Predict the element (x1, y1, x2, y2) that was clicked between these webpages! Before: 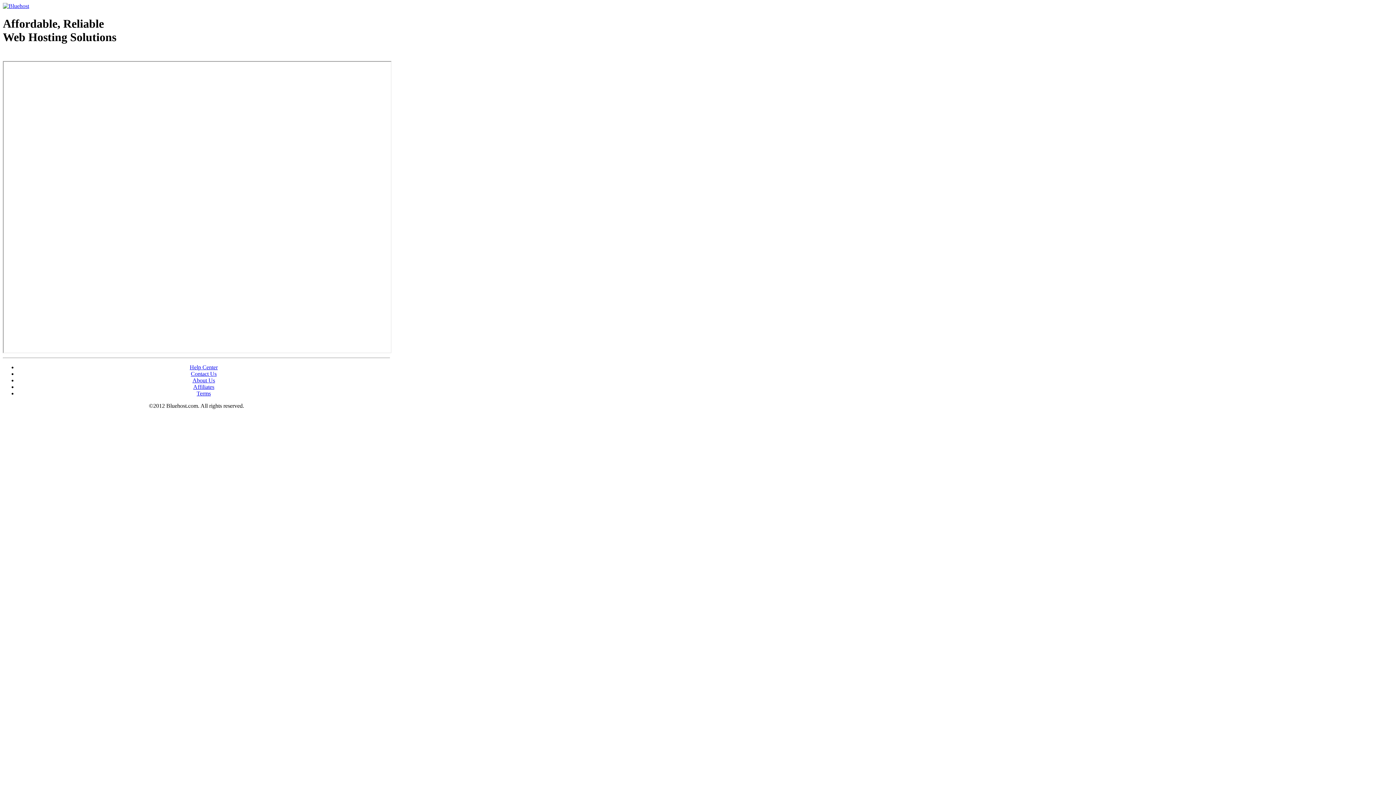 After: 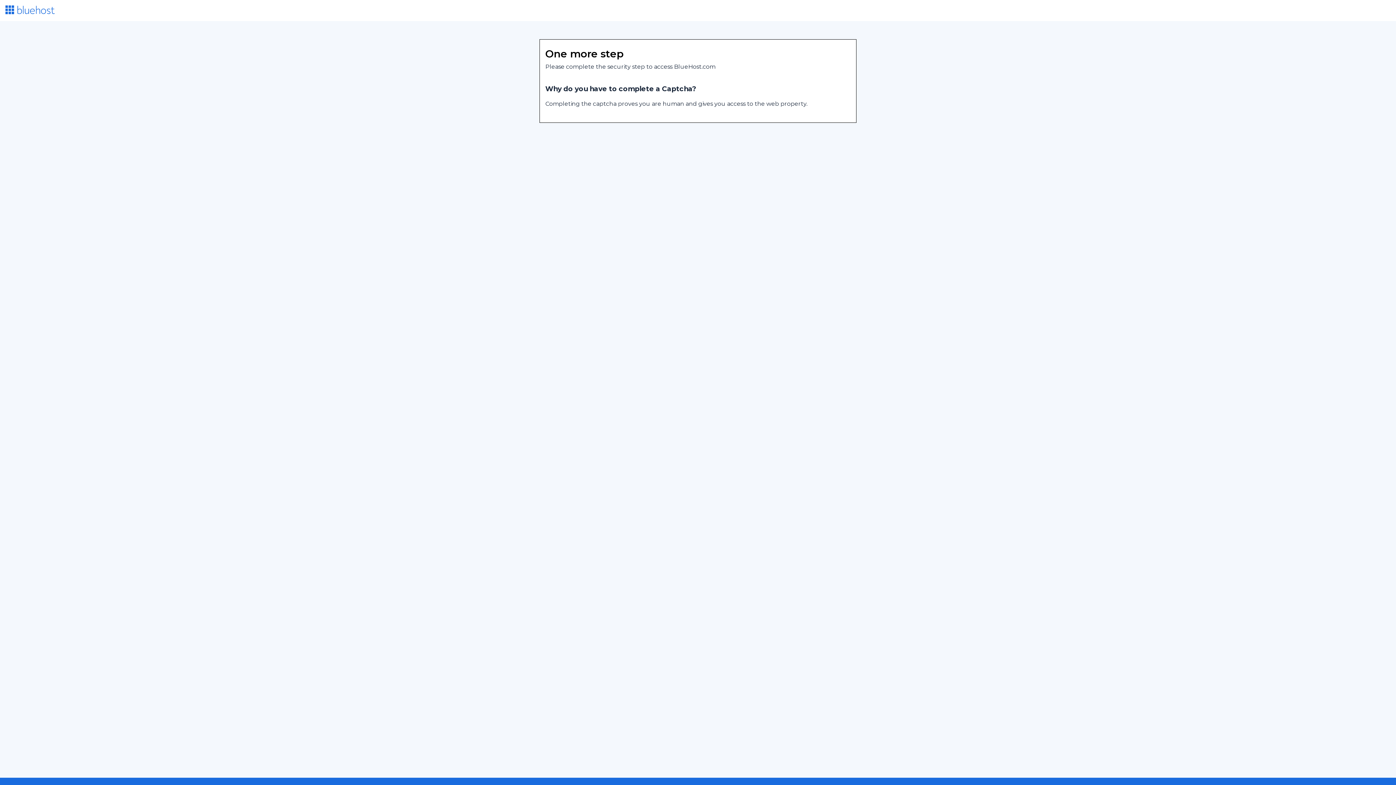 Action: label: Contact Us bbox: (190, 370, 216, 377)